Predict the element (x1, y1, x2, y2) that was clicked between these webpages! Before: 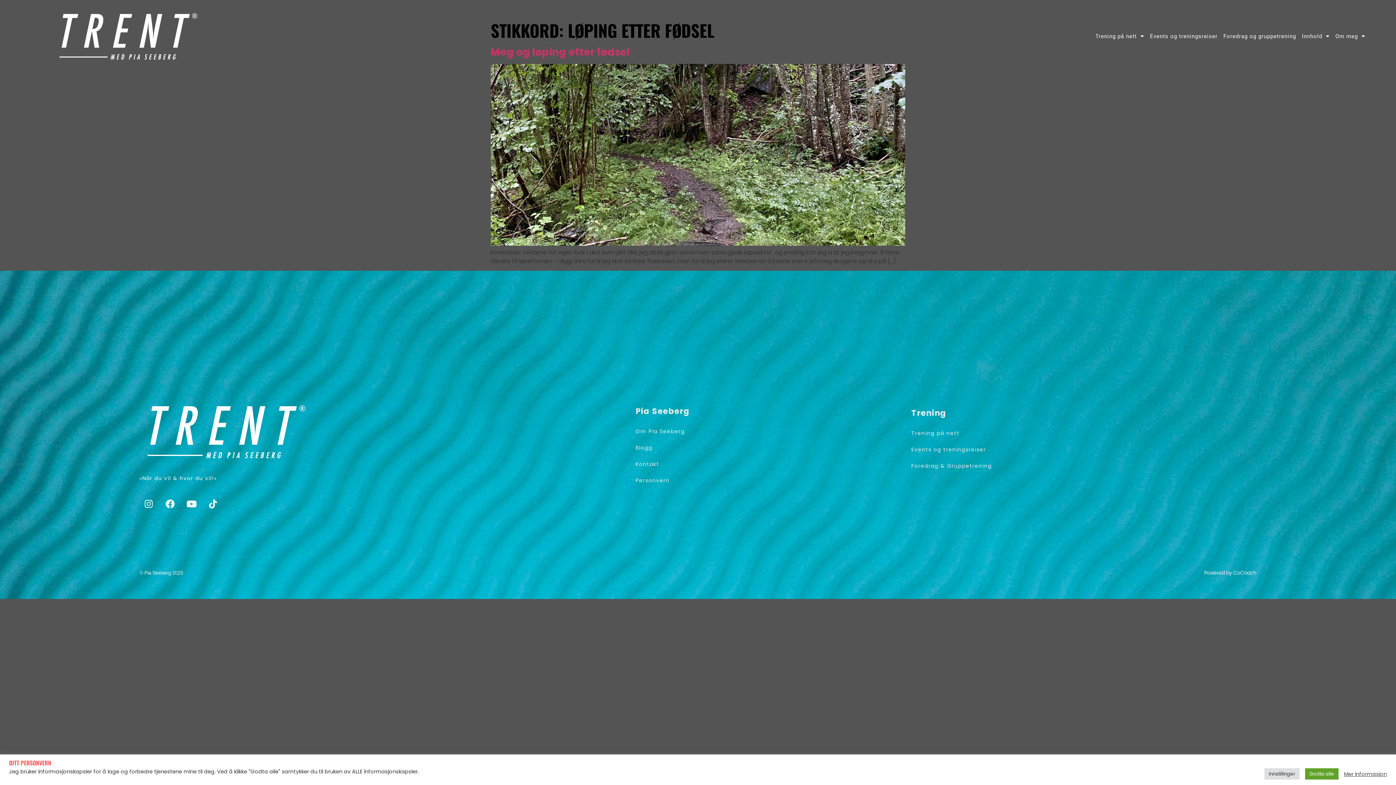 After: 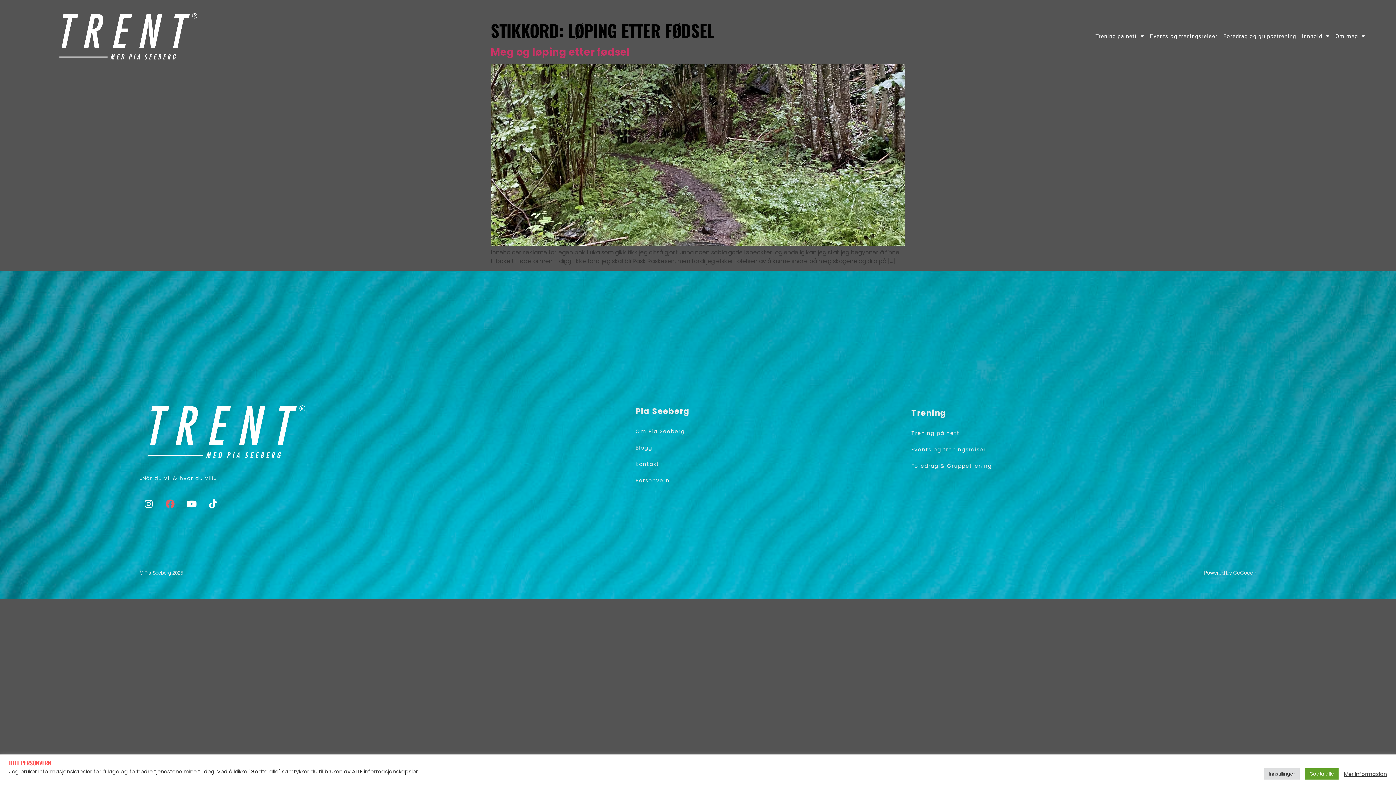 Action: label: Facebook bbox: (161, 494, 179, 513)